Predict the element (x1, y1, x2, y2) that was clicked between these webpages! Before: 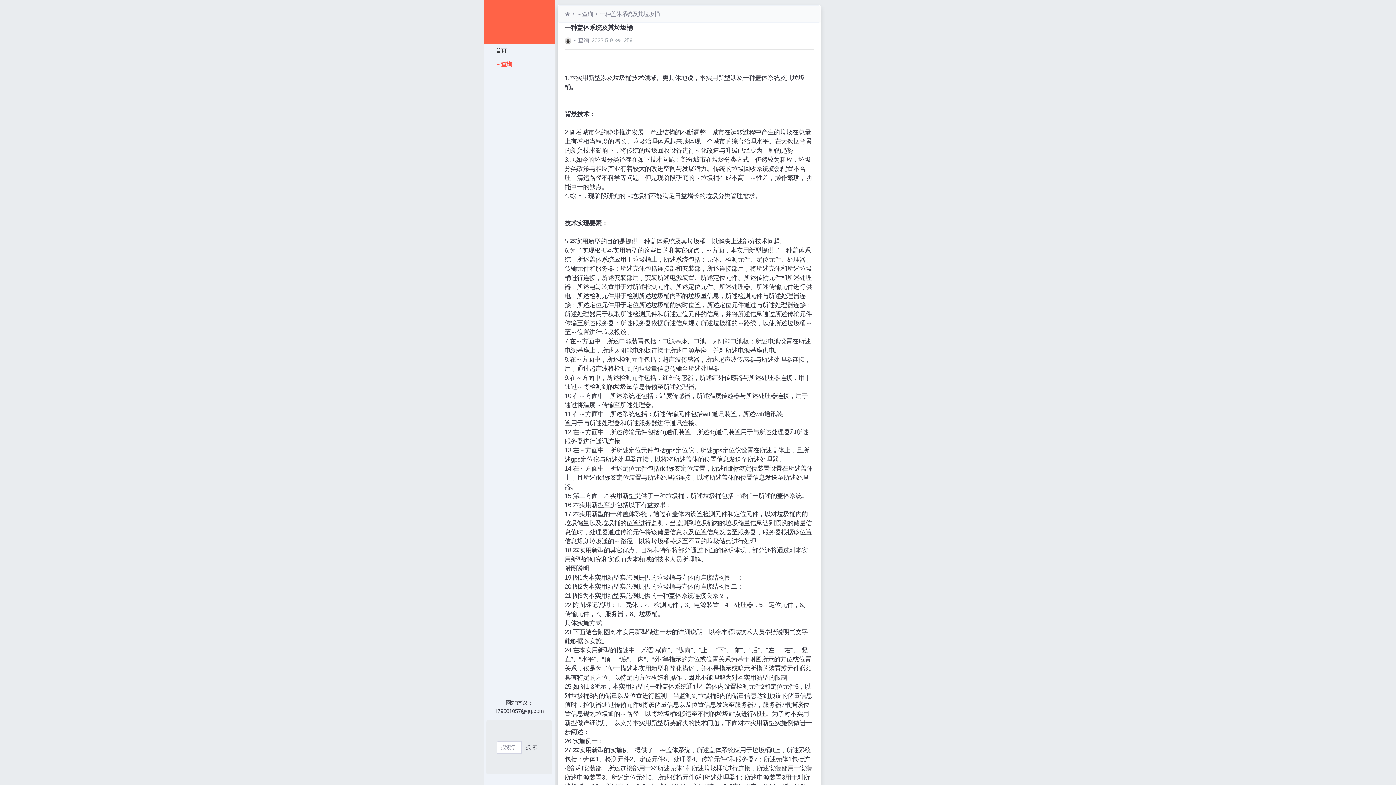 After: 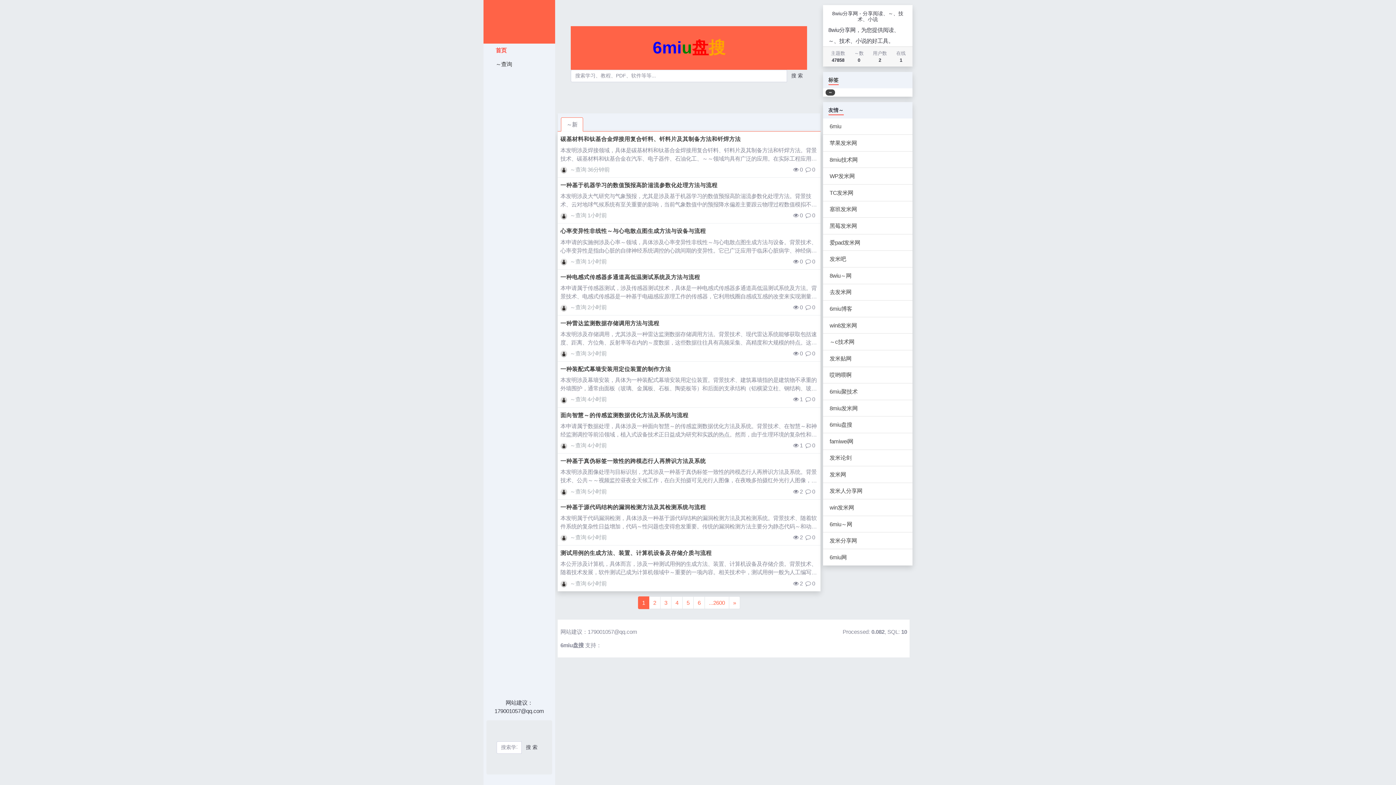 Action: bbox: (483, 43, 555, 57) label:  首页